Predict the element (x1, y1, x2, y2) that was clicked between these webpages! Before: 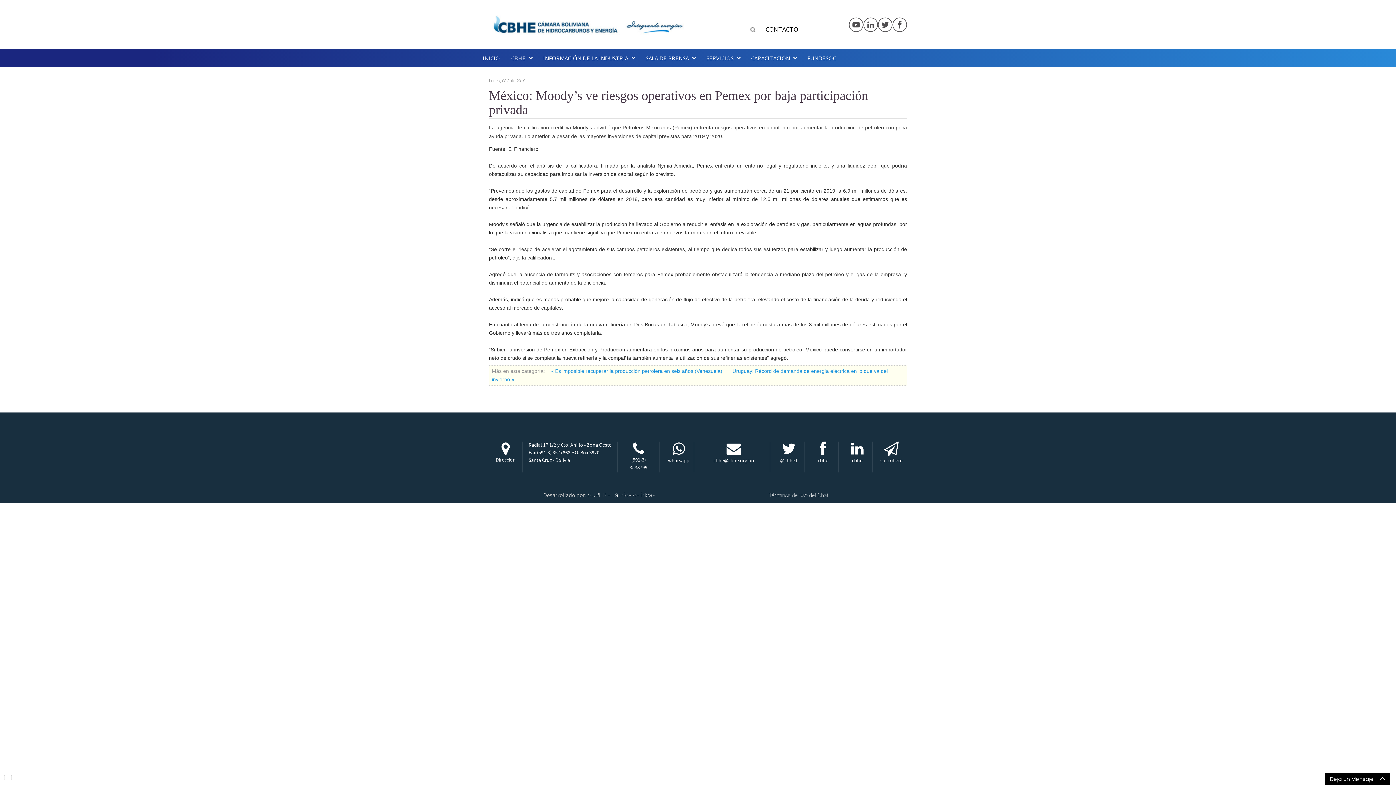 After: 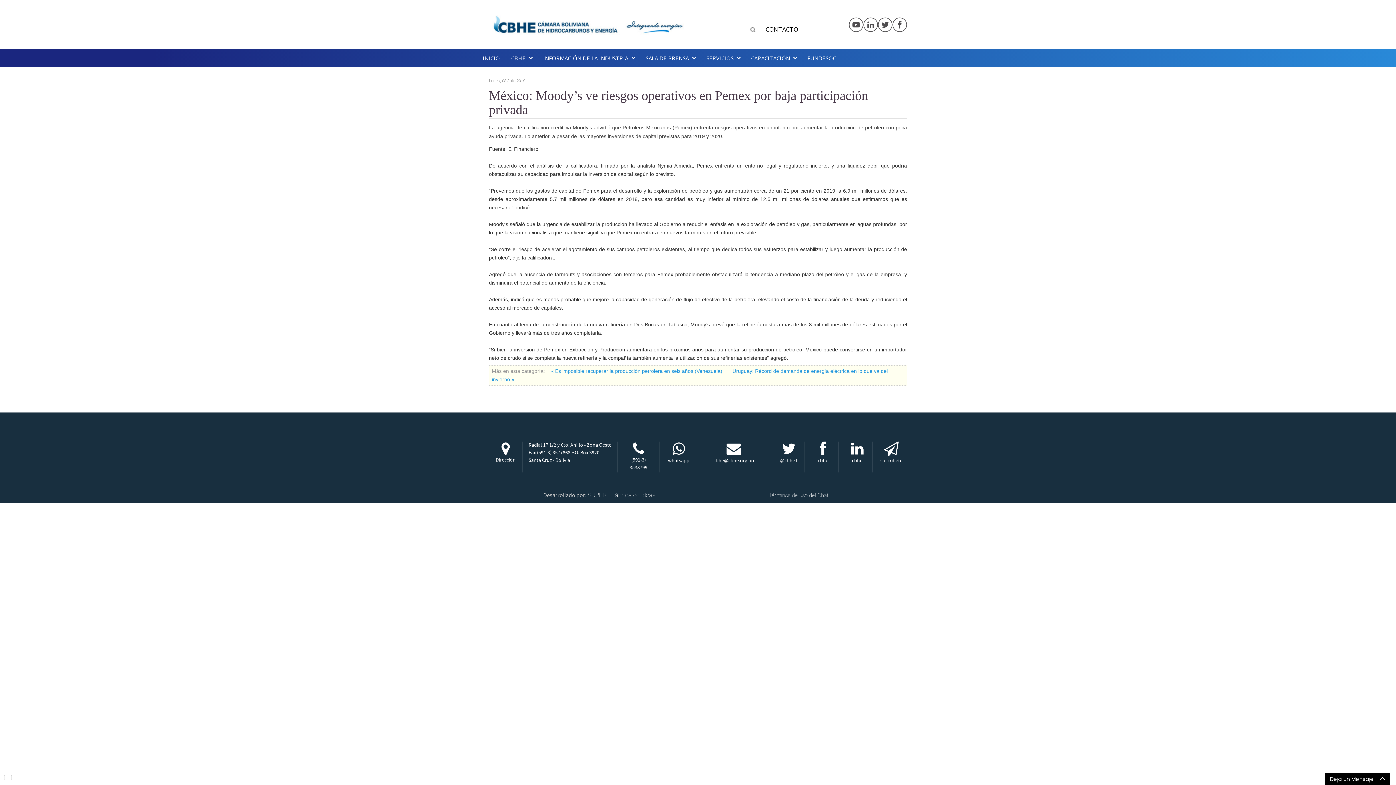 Action: label: whatsapp bbox: (660, 441, 693, 465)